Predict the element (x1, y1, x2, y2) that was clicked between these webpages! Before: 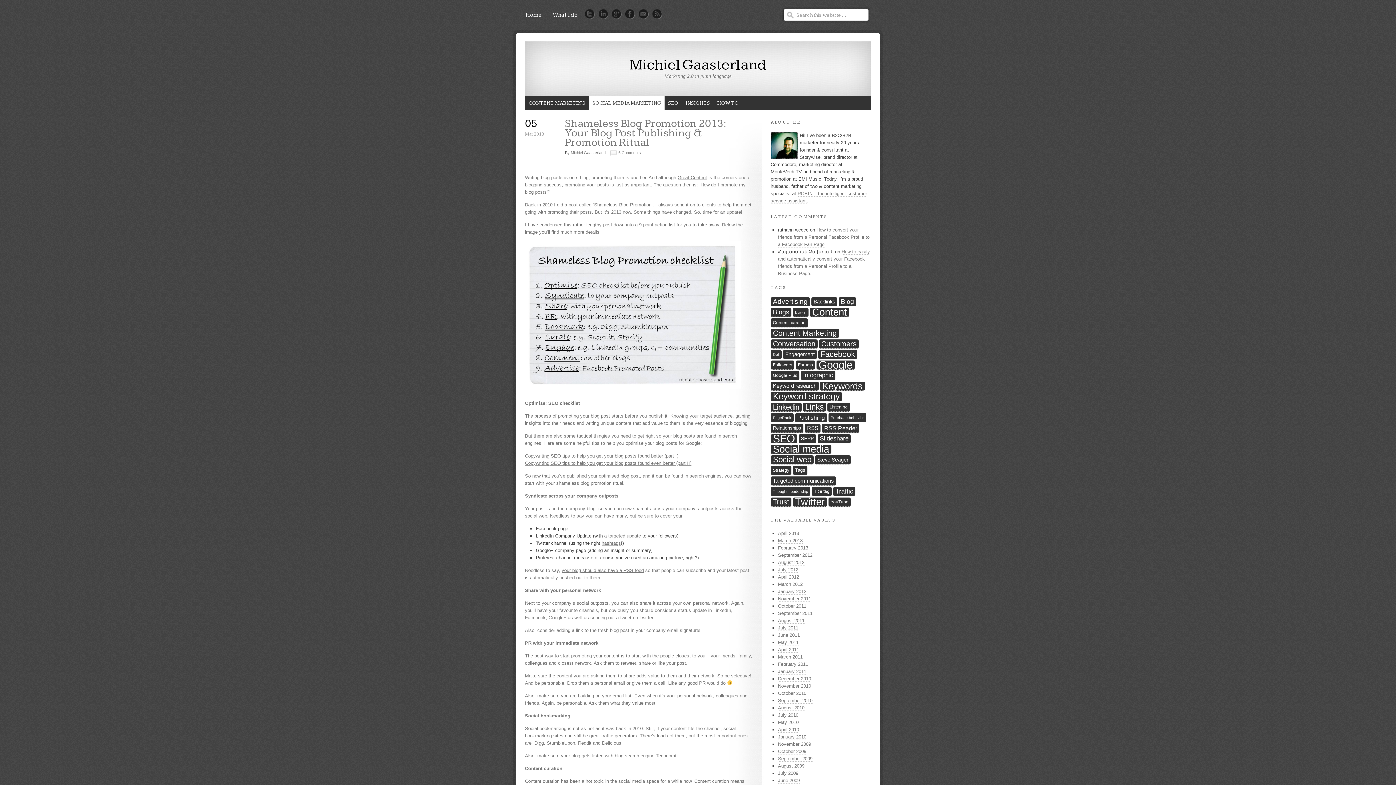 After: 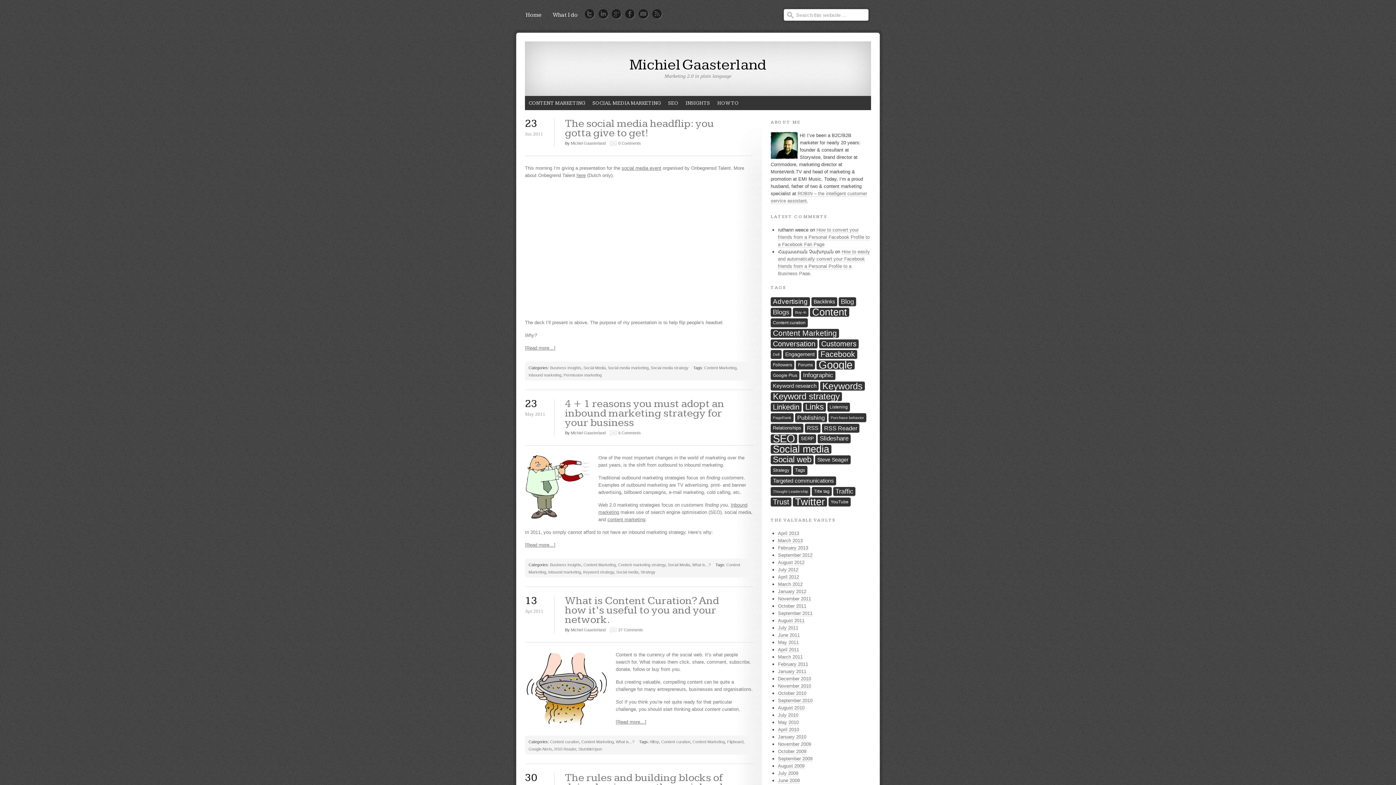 Action: bbox: (770, 329, 839, 338) label: Content Marketing (18 items)